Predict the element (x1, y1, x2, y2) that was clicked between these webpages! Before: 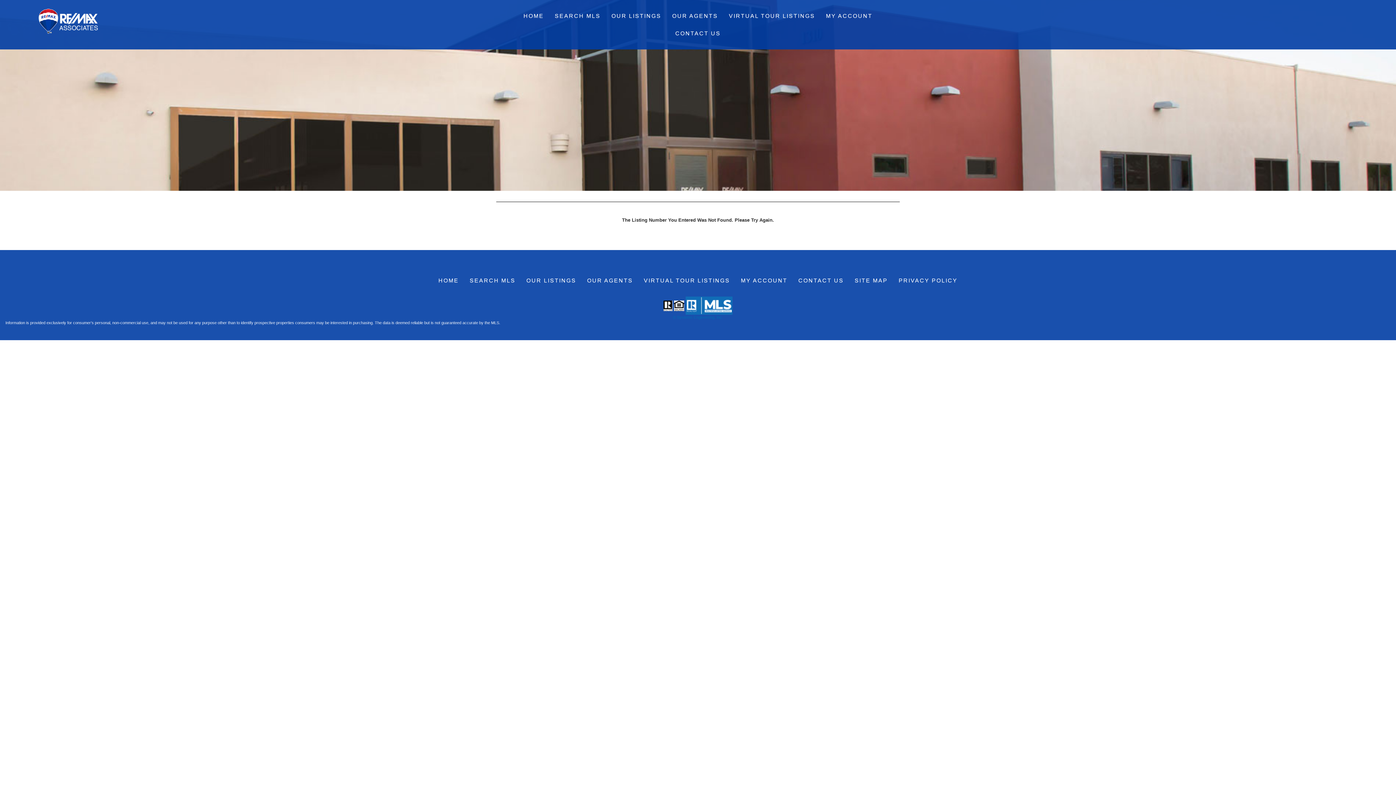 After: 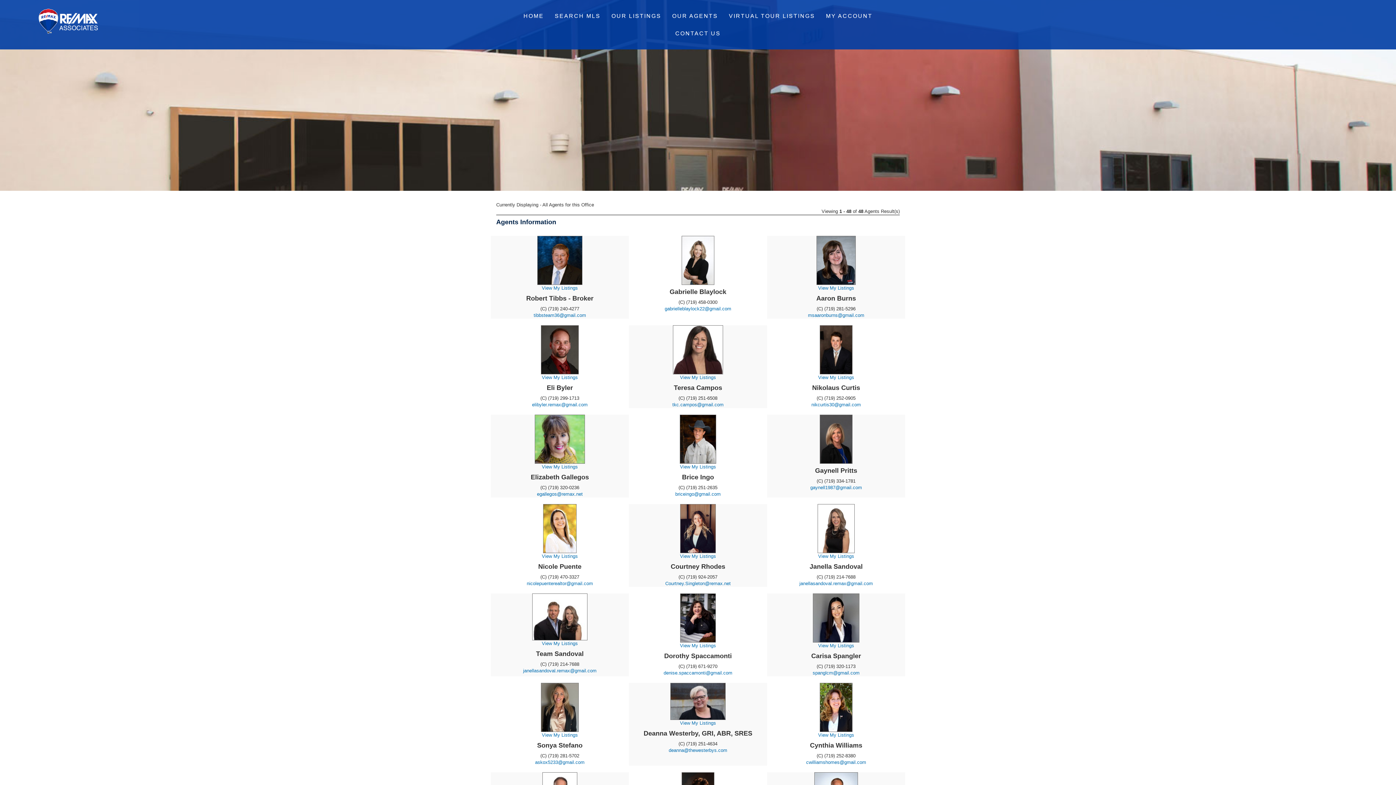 Action: label: OUR AGENTS bbox: (581, 272, 638, 289)